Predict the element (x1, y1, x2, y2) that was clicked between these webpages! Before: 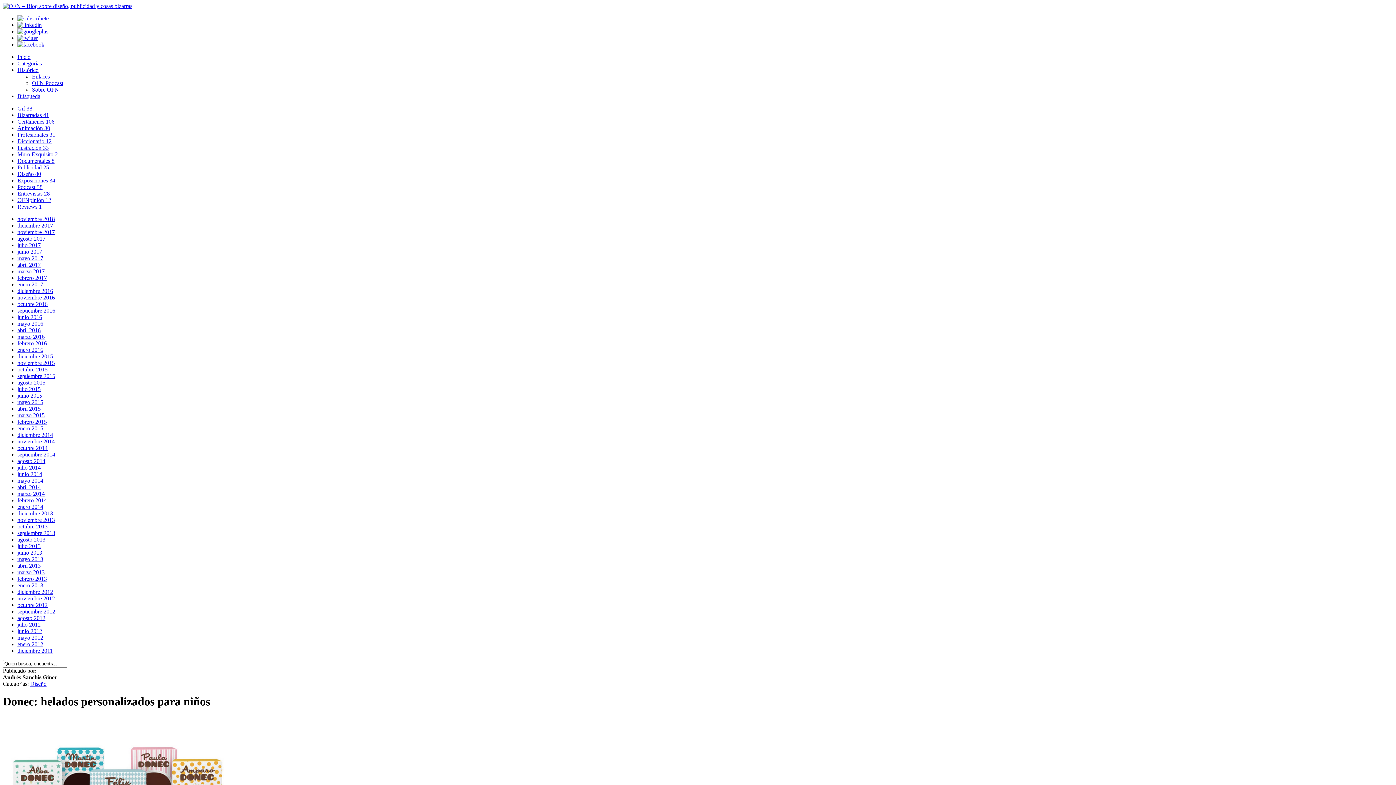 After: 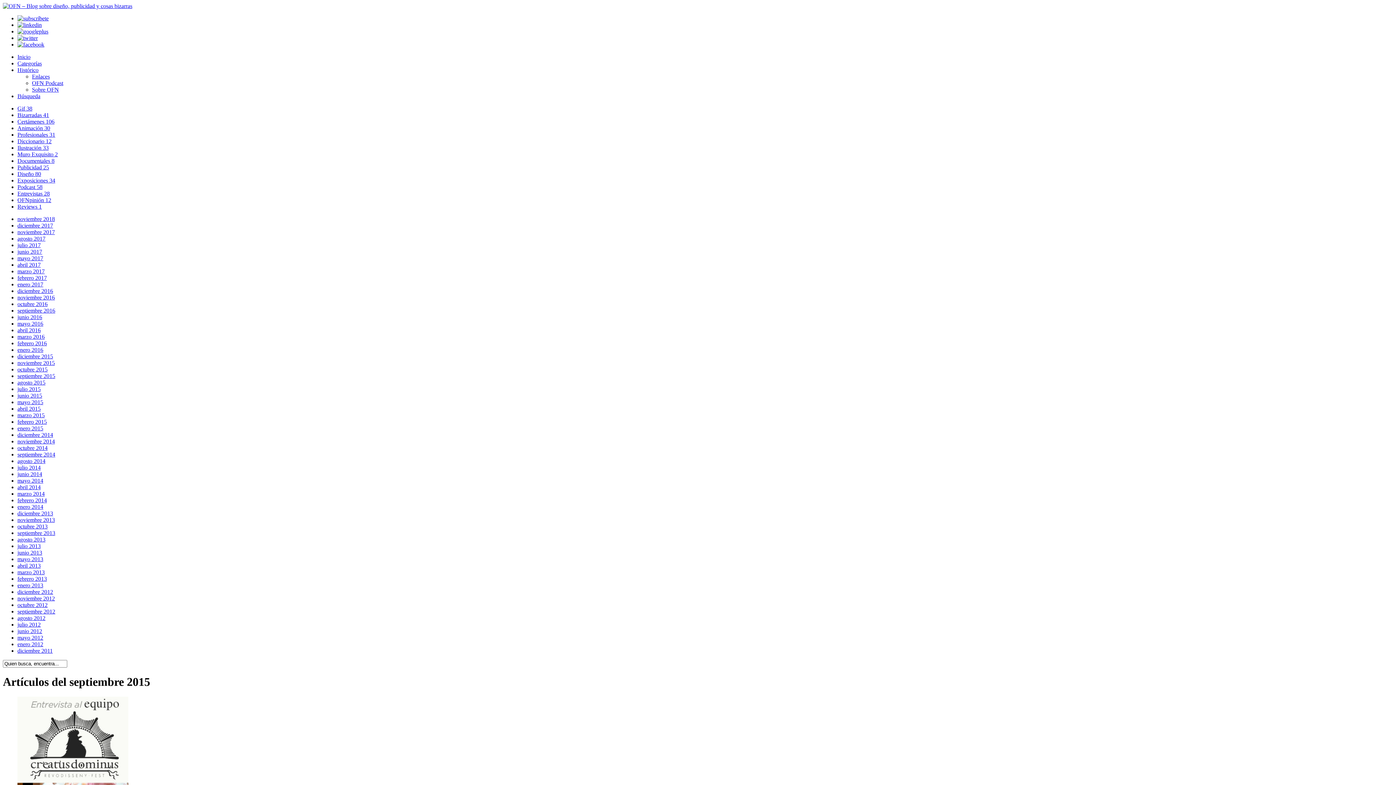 Action: label: septiembre 2015 bbox: (17, 373, 55, 379)